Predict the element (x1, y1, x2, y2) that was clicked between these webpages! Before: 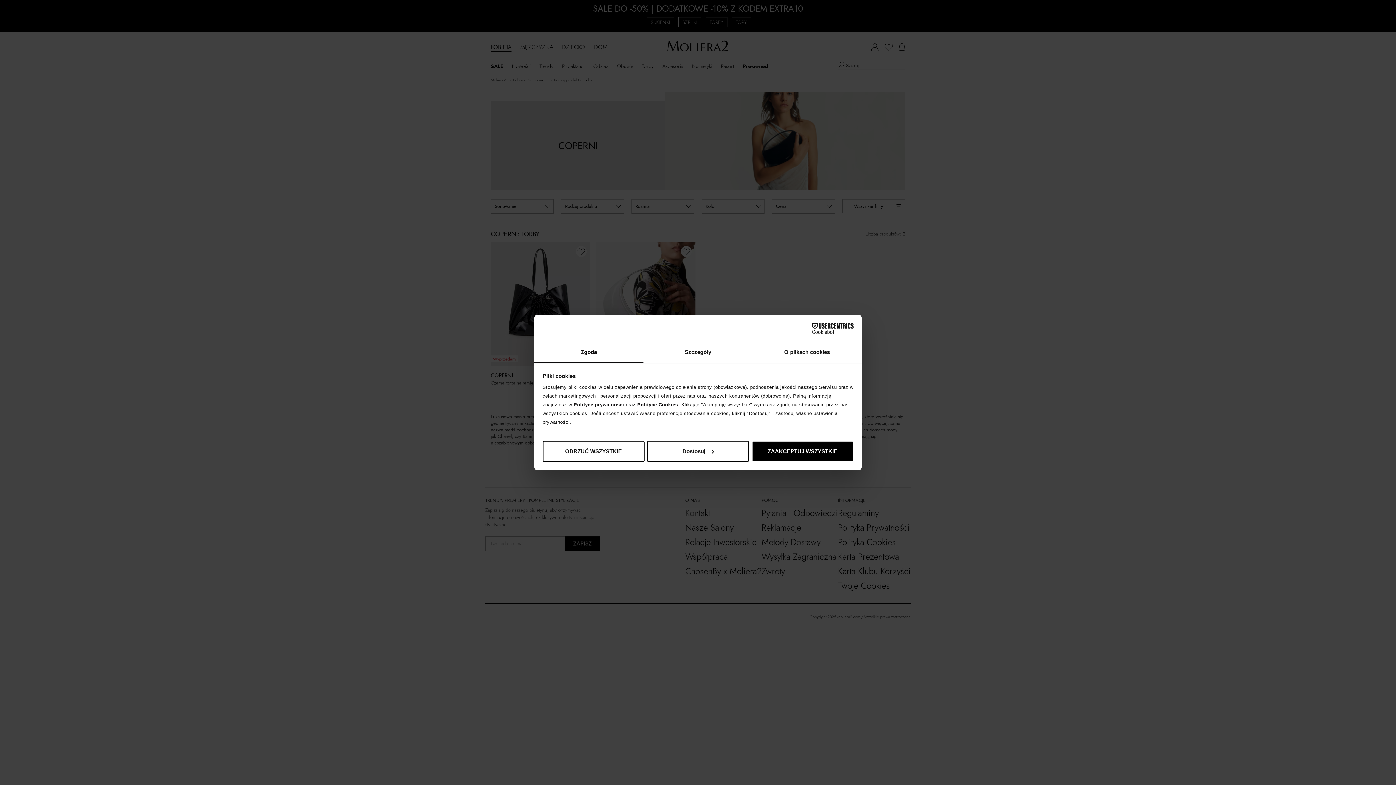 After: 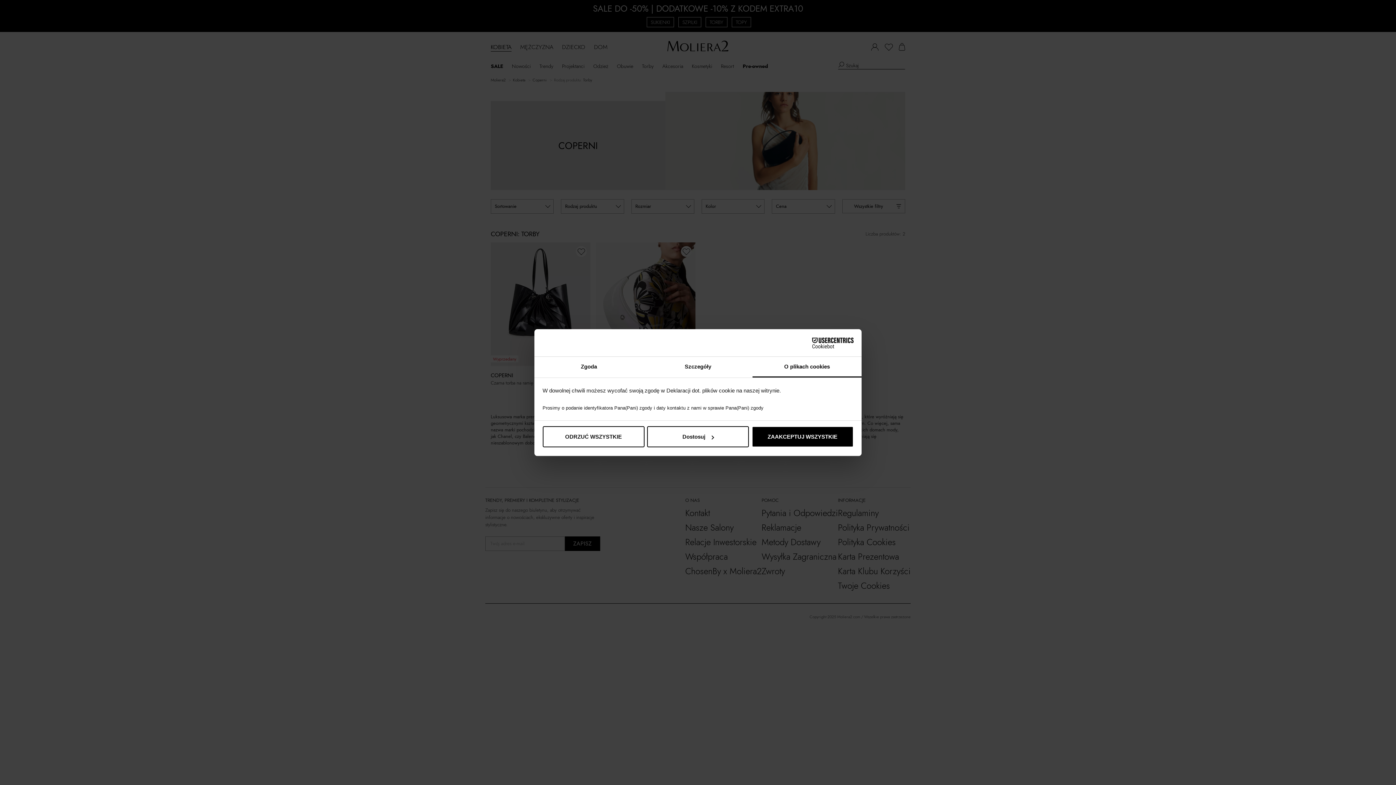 Action: label: O plikach cookies bbox: (752, 342, 861, 363)